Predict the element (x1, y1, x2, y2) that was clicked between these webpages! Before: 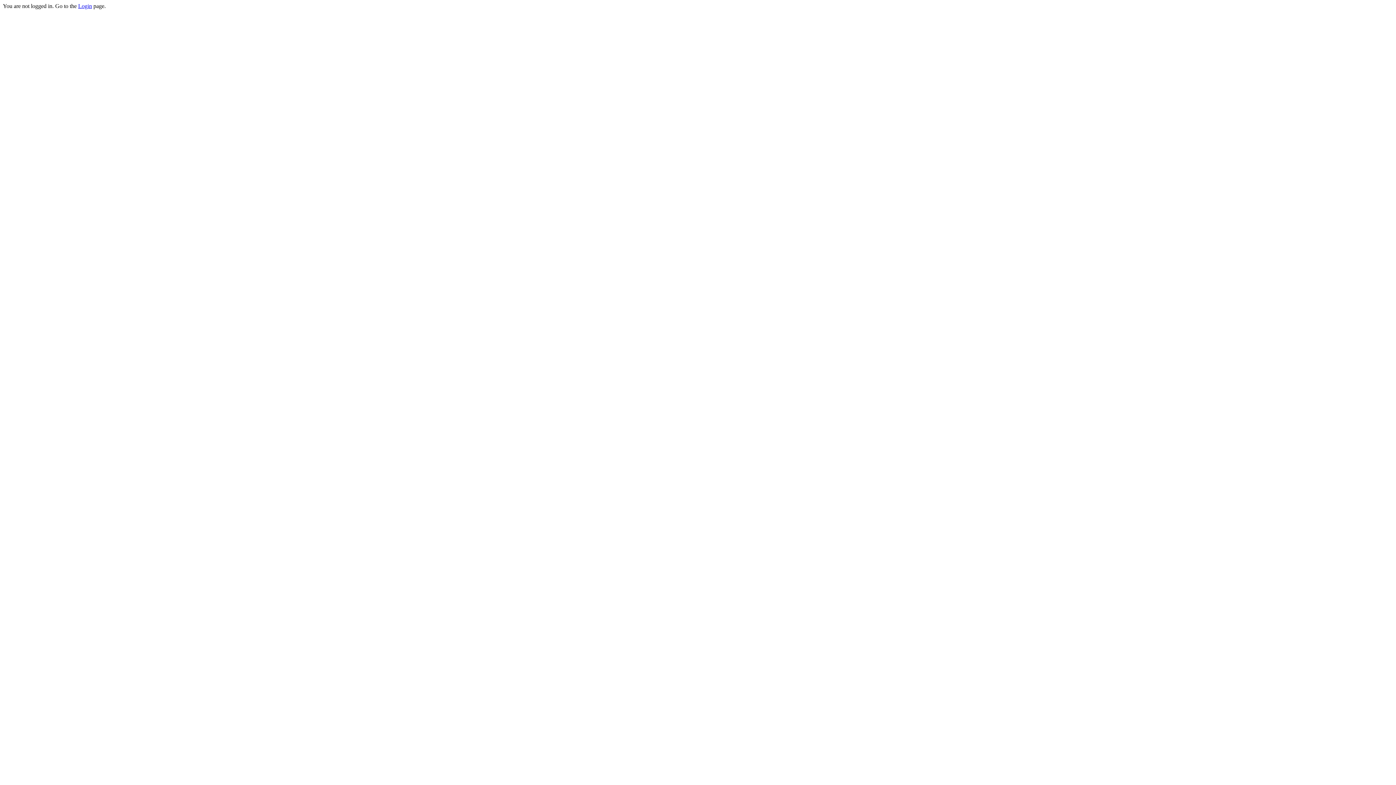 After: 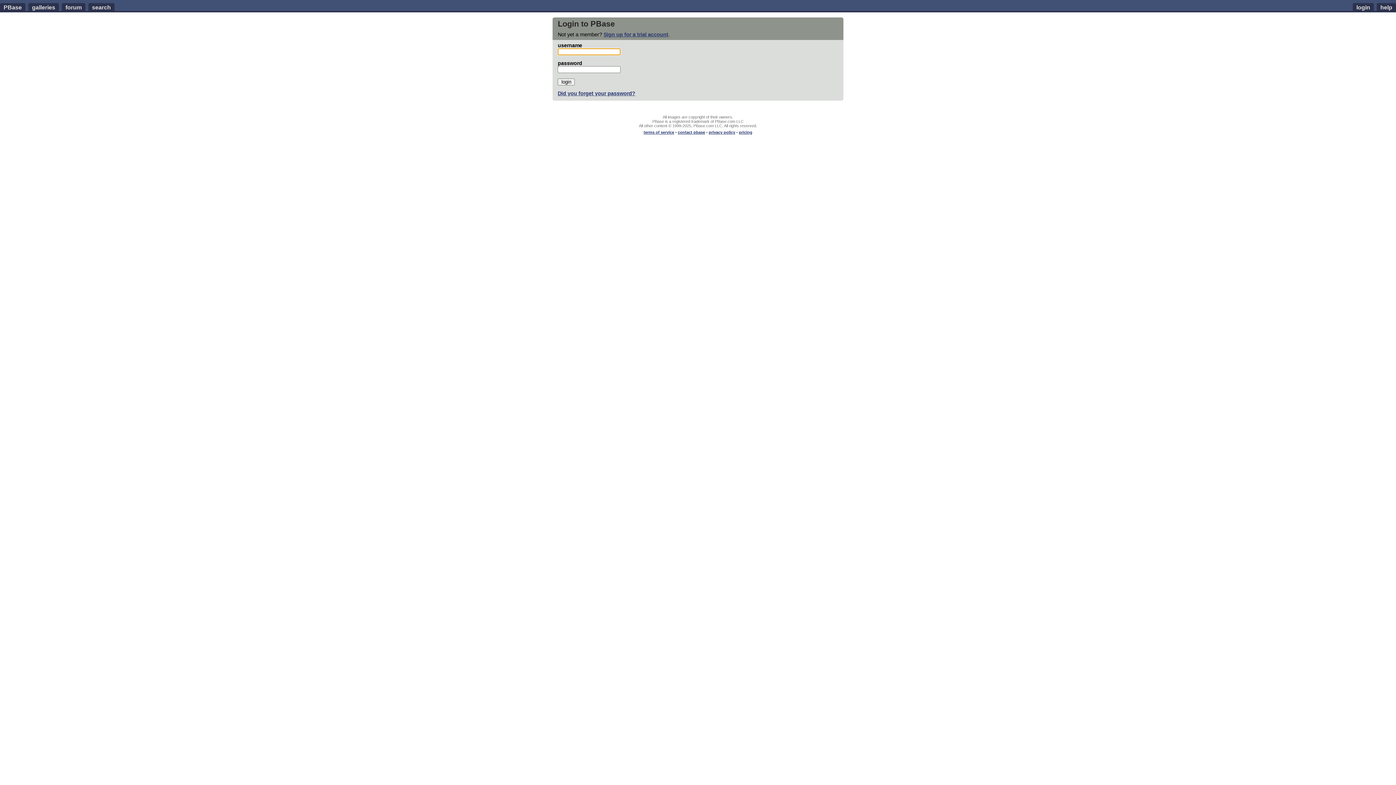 Action: label: Login bbox: (78, 2, 92, 9)